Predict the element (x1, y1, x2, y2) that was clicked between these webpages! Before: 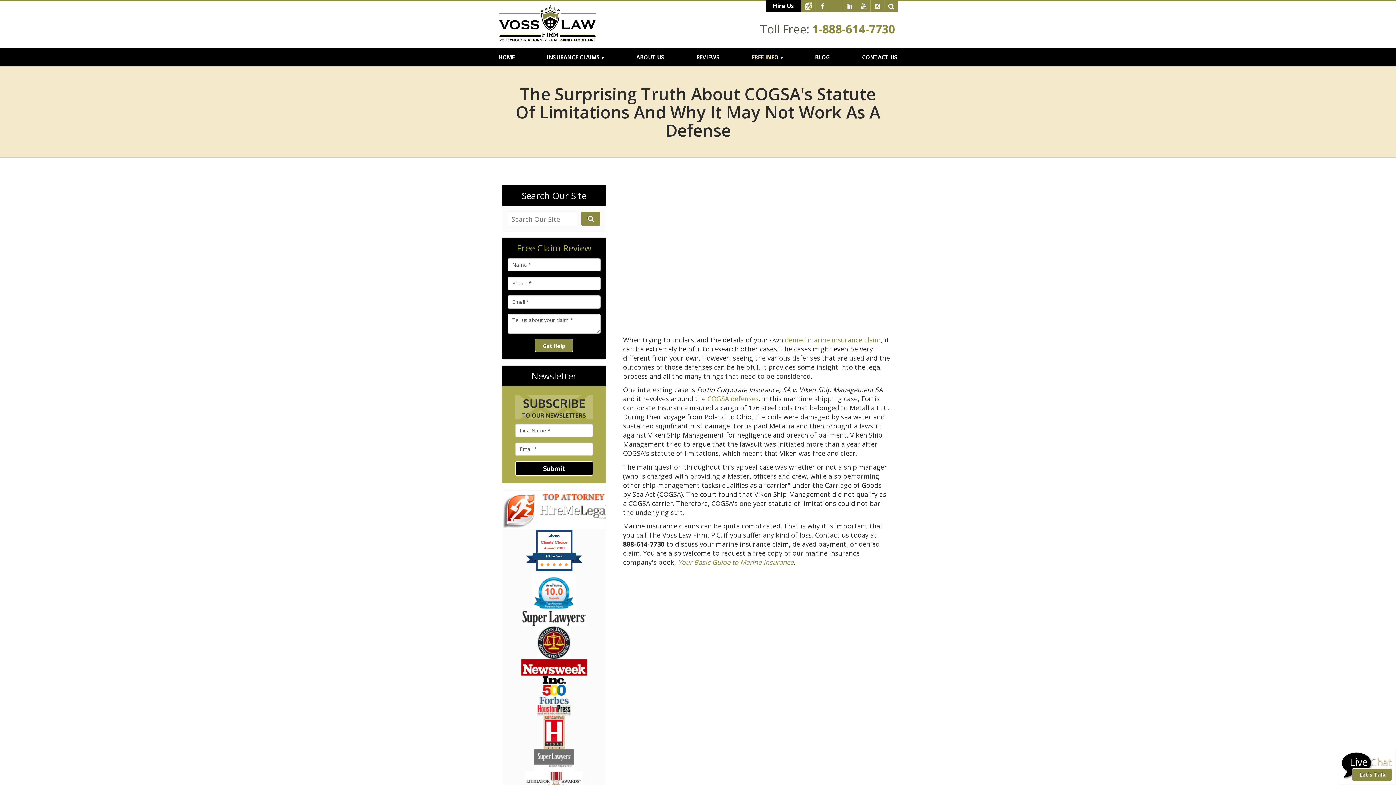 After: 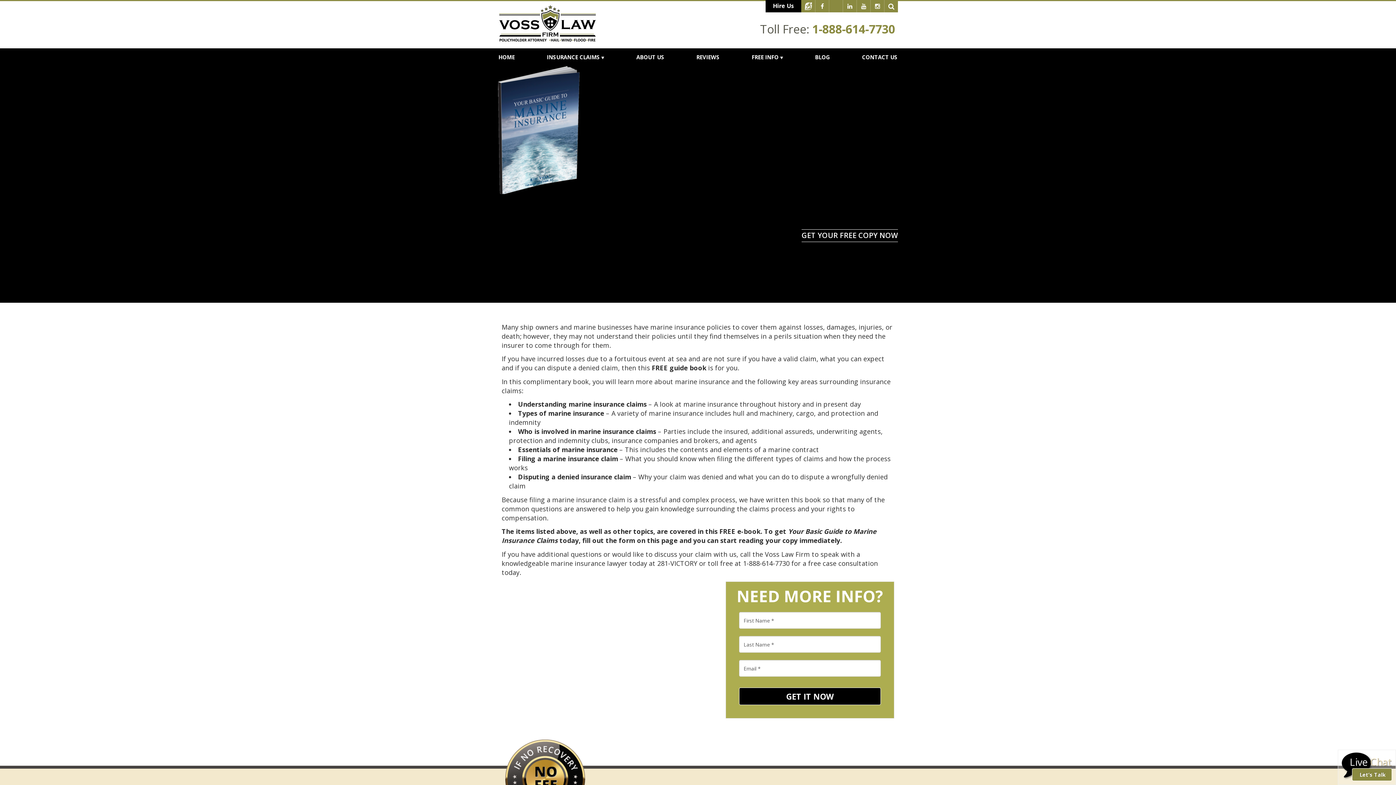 Action: label: Your Basic Guide to Marine Insurance bbox: (678, 558, 793, 567)